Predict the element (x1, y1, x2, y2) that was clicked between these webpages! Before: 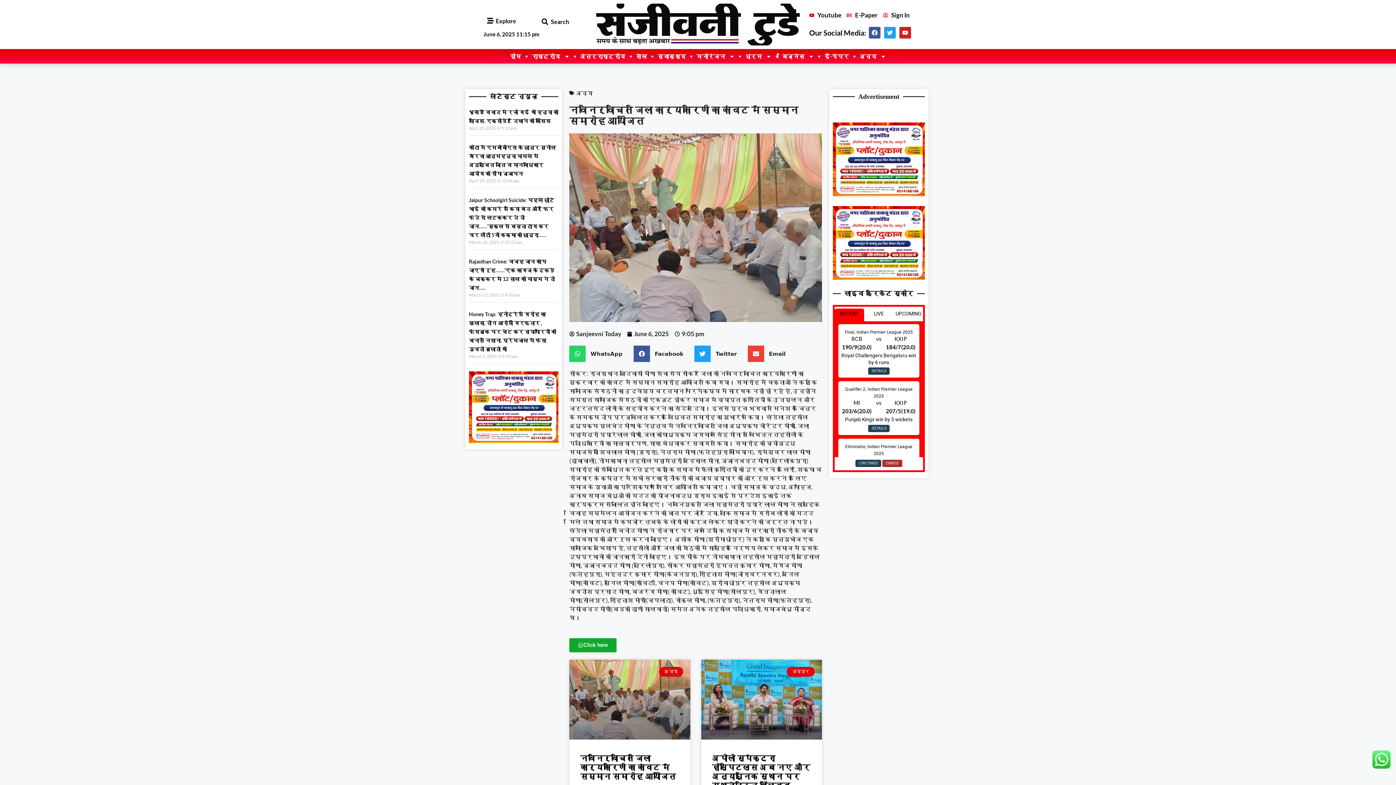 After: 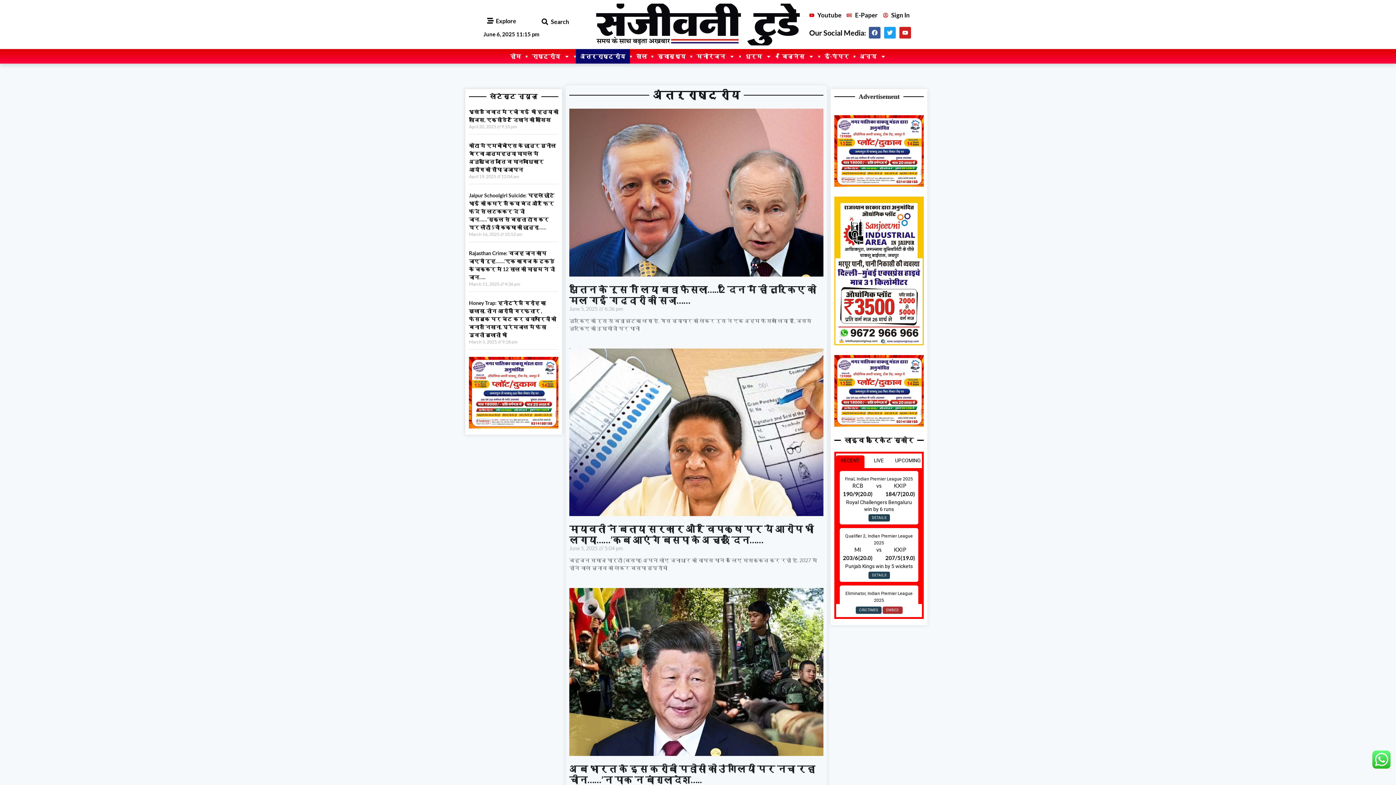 Action: label: अंतर्राष्ट्रीय bbox: (576, 49, 630, 63)